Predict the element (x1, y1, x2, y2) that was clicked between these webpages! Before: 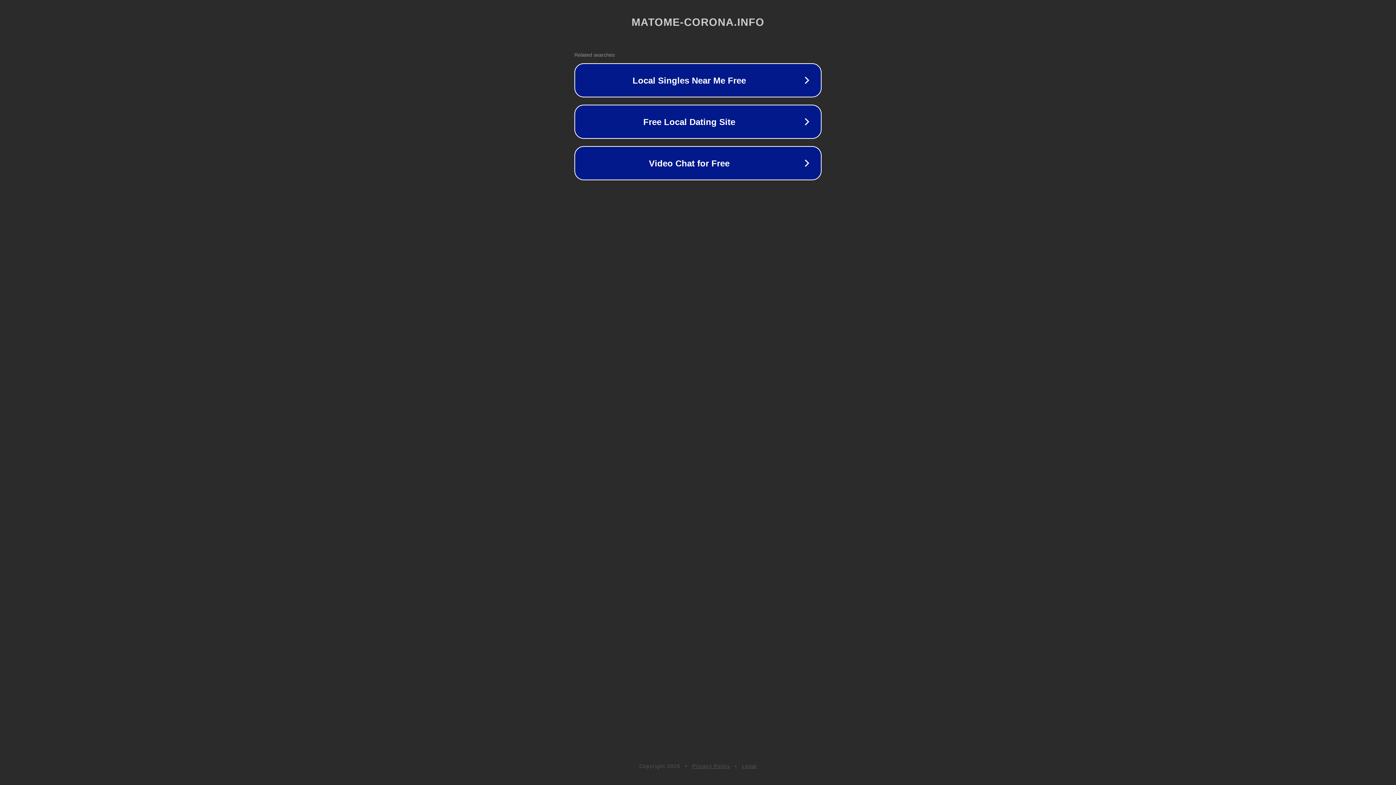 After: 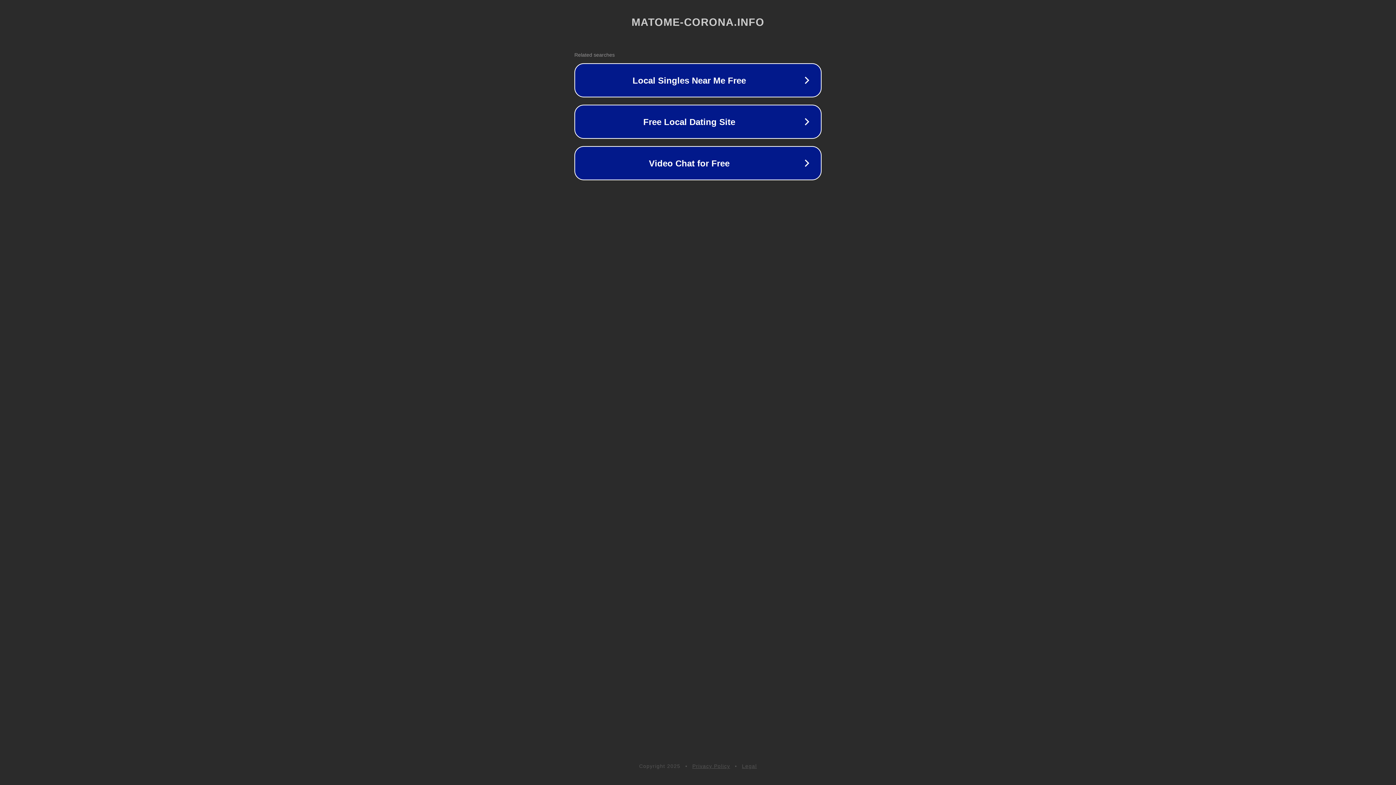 Action: bbox: (692, 763, 730, 769) label: Privacy Policy